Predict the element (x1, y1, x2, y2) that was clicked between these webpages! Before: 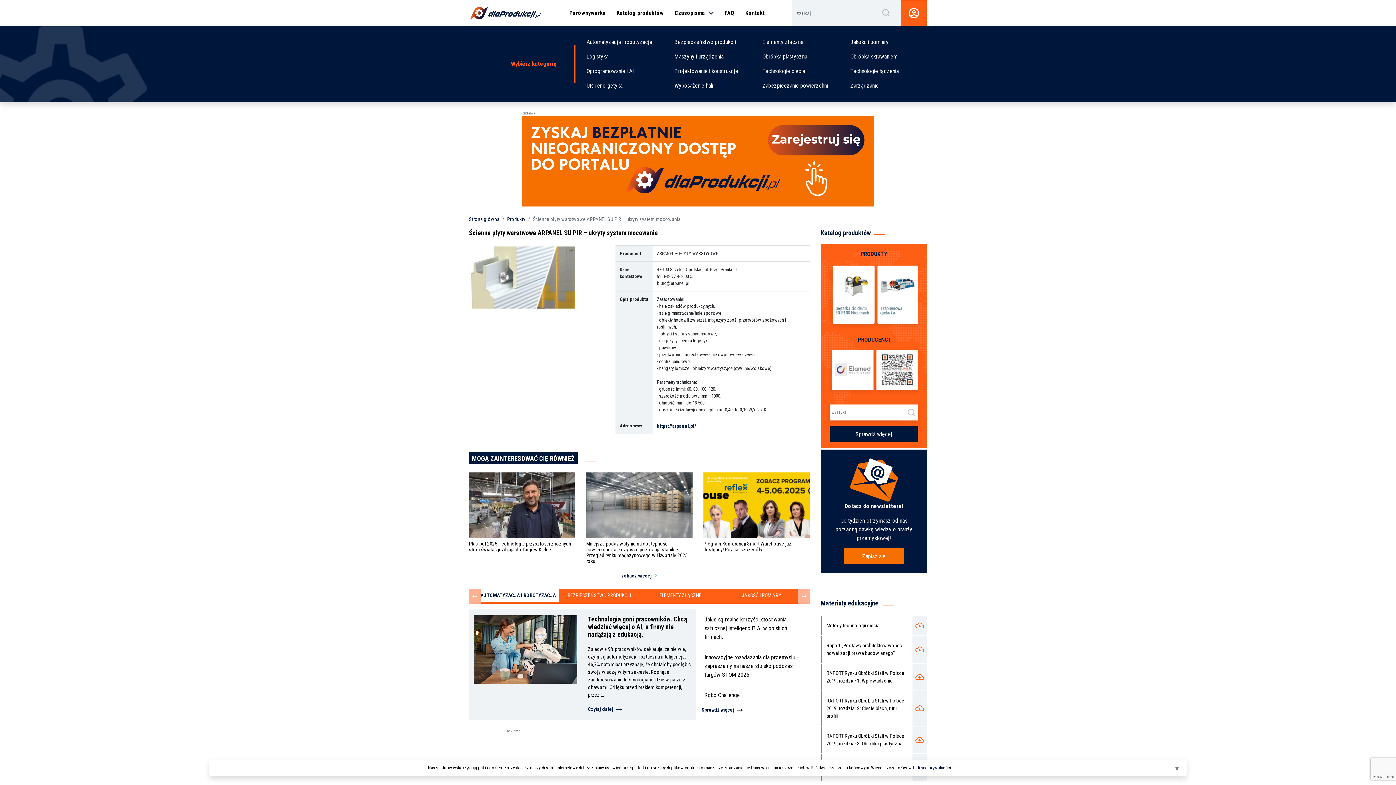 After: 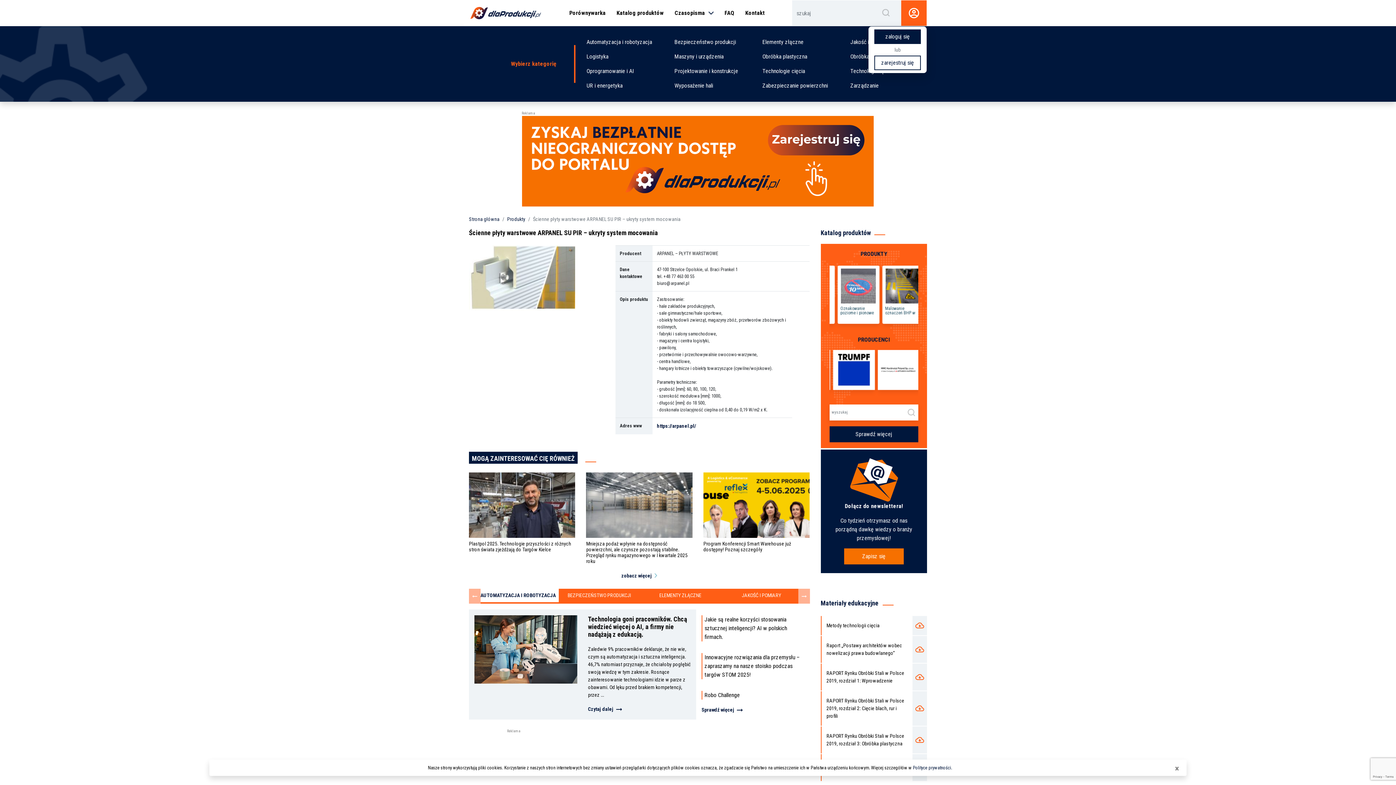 Action: bbox: (901, 0, 926, 25)